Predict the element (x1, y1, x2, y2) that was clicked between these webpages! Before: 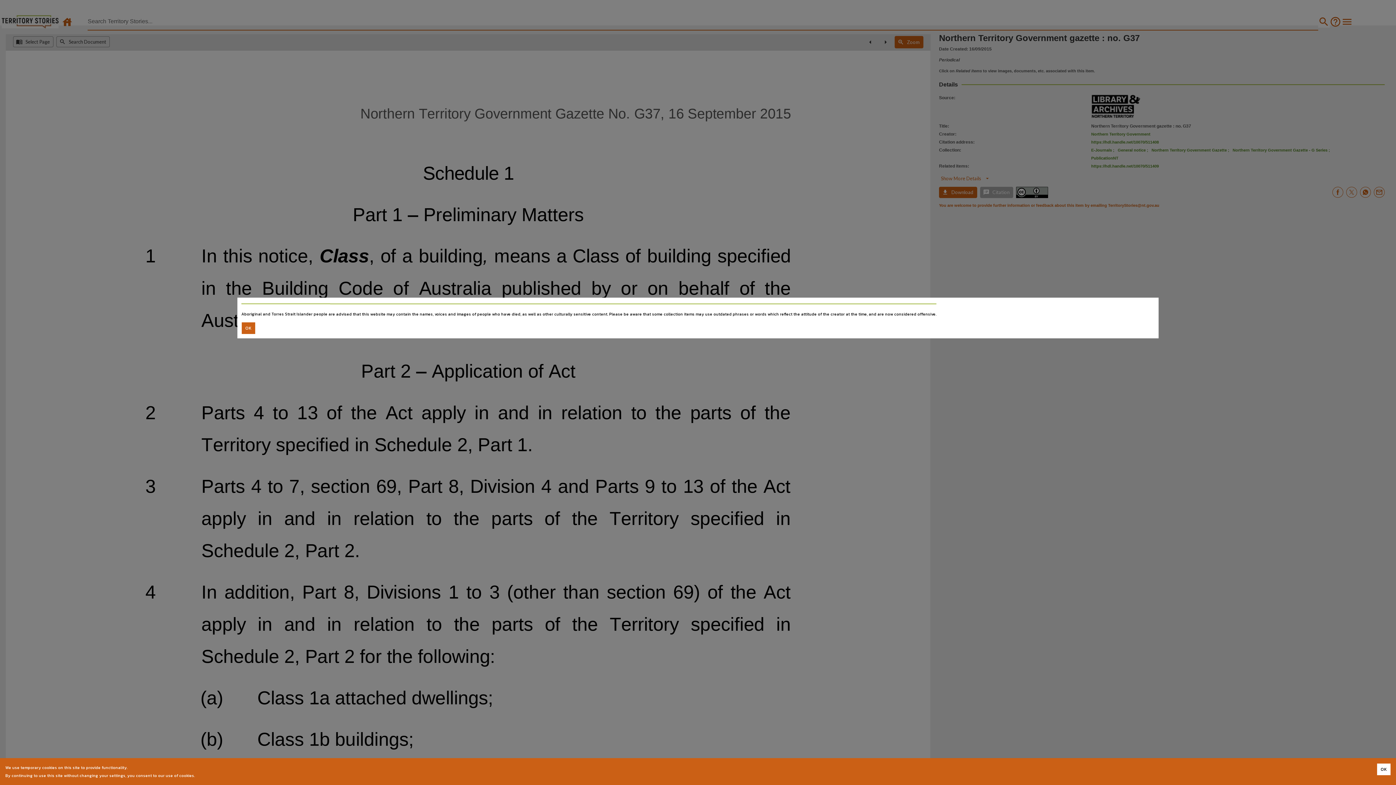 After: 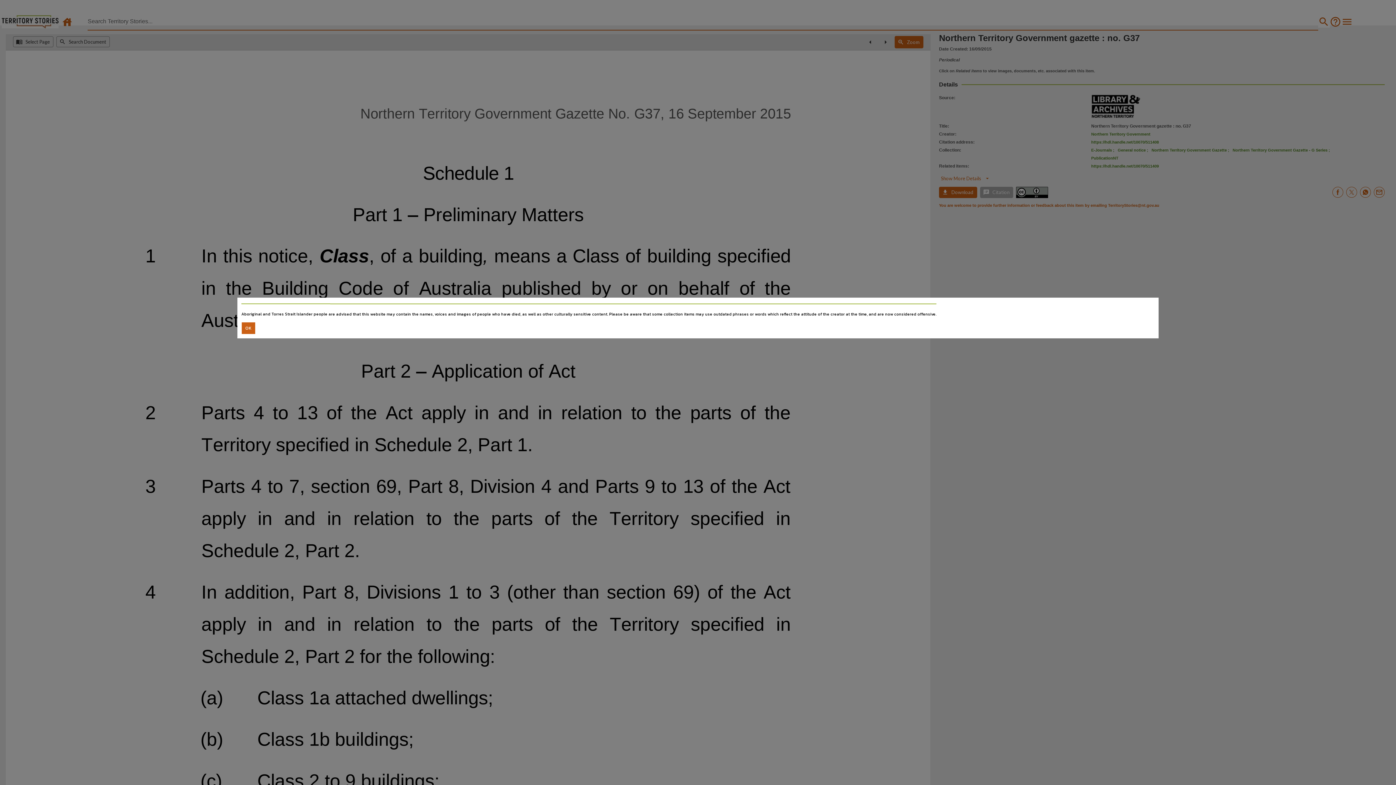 Action: bbox: (1377, 764, 1390, 775) label: Accept cookies